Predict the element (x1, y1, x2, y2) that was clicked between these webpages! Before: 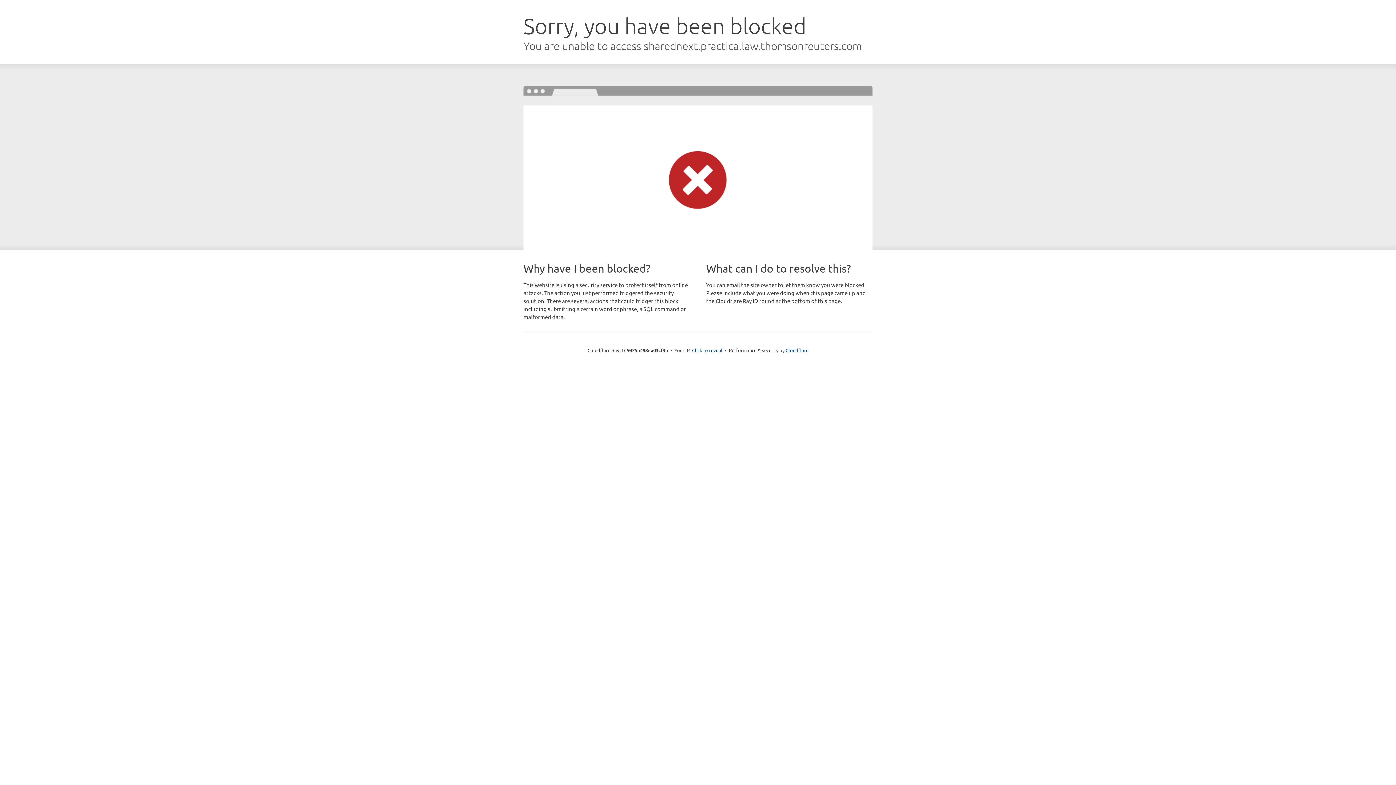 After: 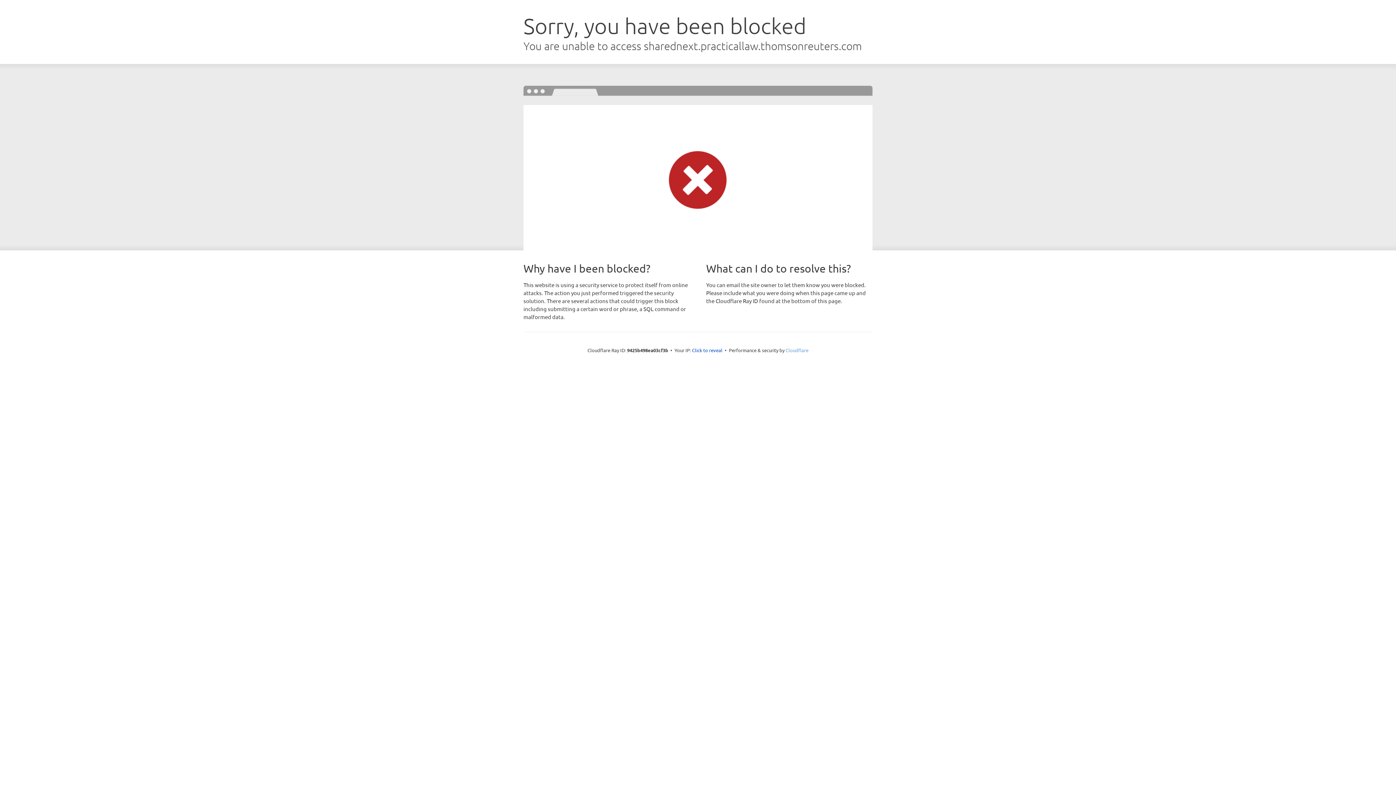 Action: bbox: (785, 347, 808, 353) label: Cloudflare